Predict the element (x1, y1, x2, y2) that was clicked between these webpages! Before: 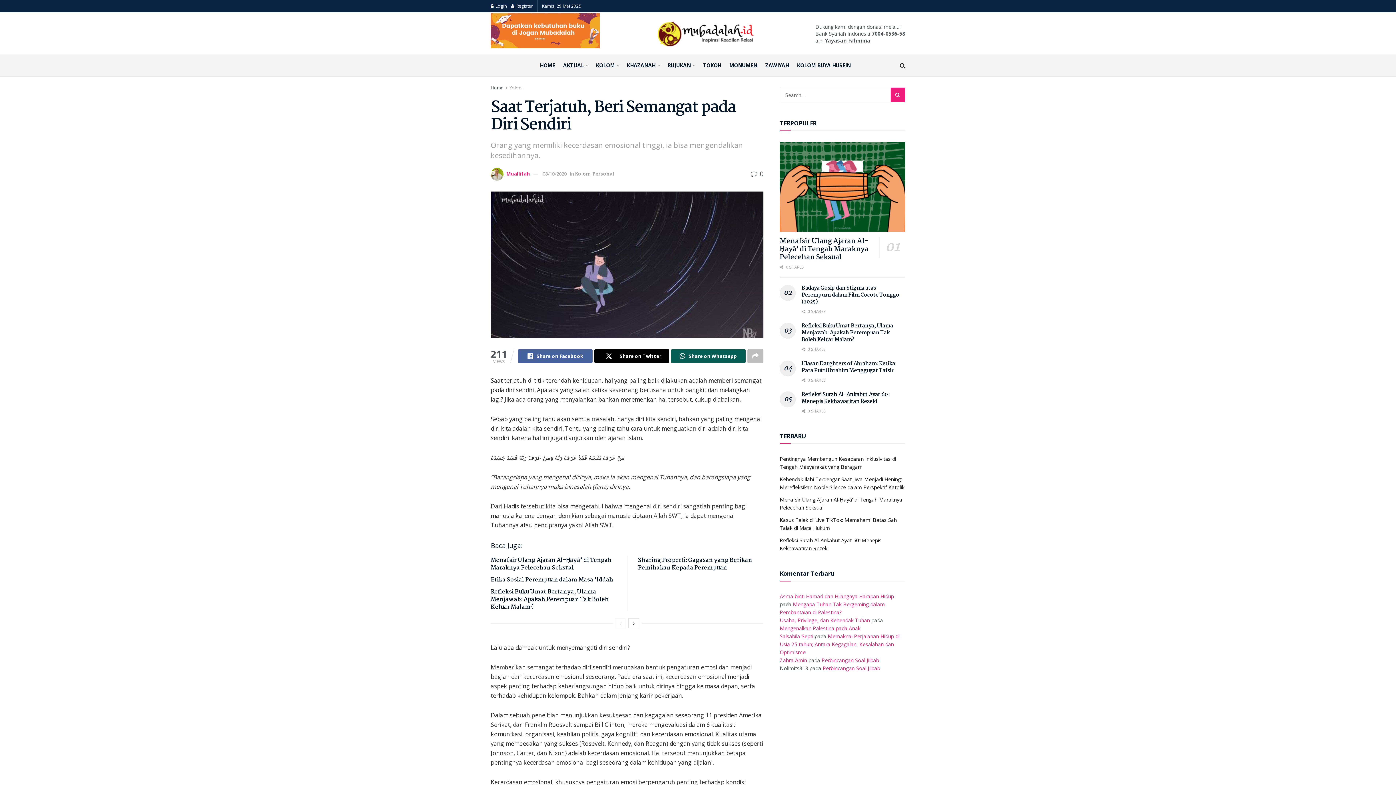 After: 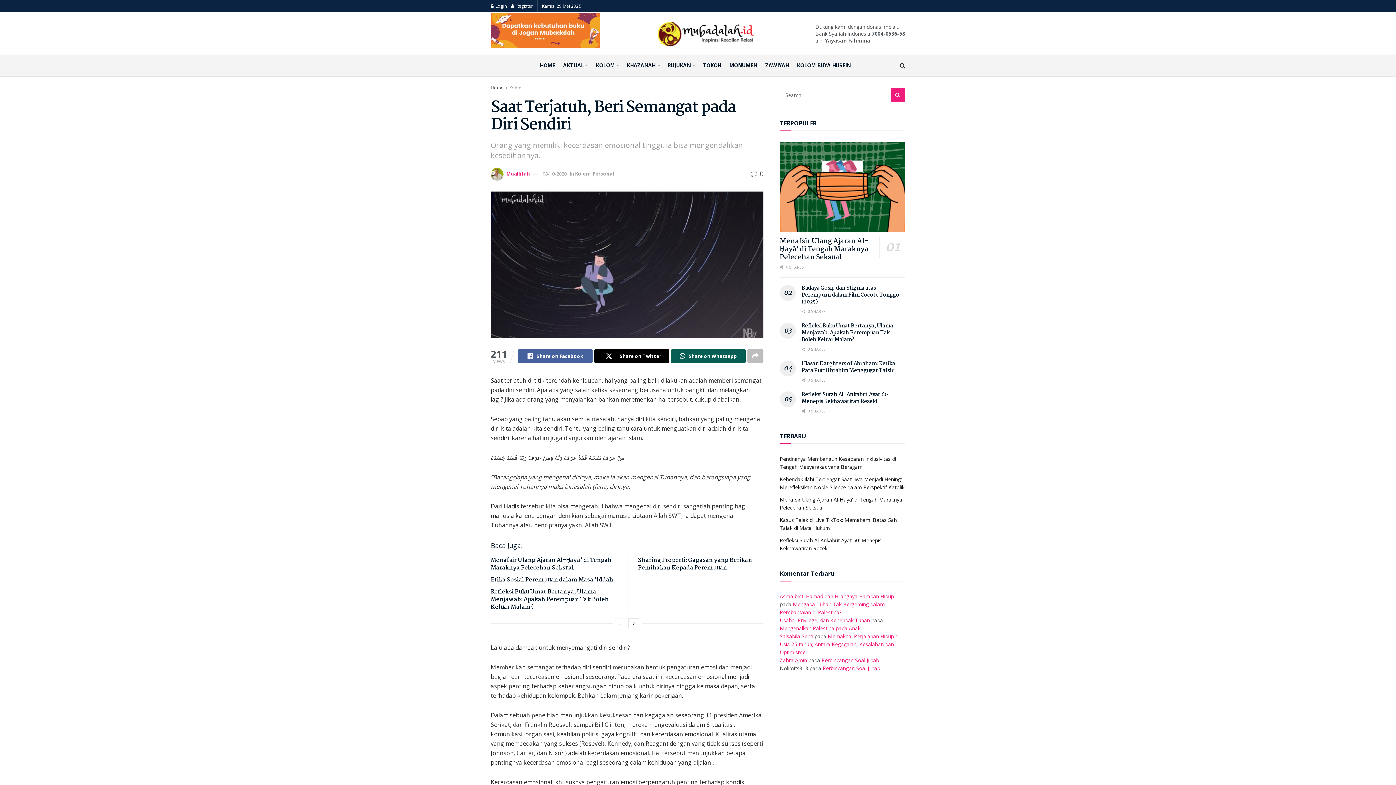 Action: bbox: (490, 29, 600, 36)